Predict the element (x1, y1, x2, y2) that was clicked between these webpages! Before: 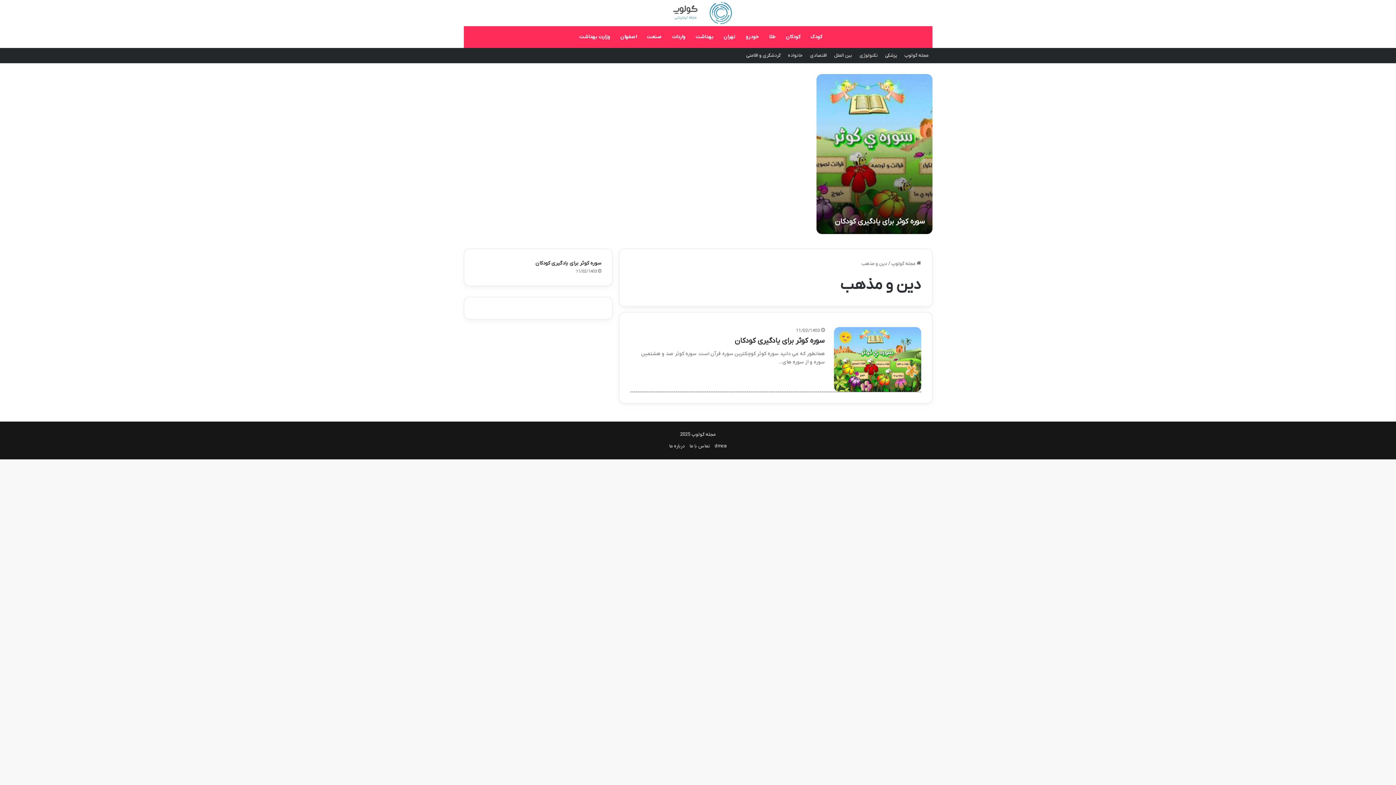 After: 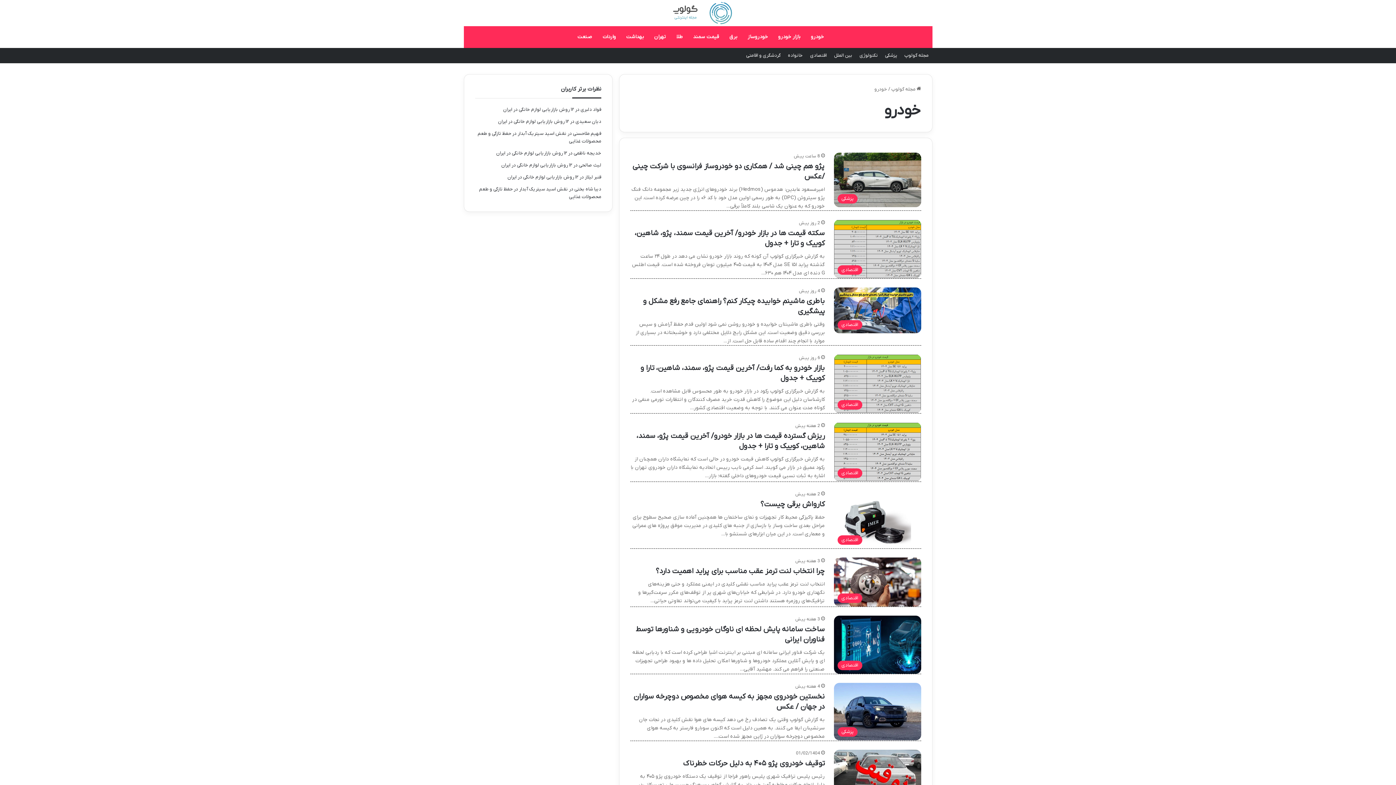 Action: bbox: (740, 26, 764, 47) label: خودرو